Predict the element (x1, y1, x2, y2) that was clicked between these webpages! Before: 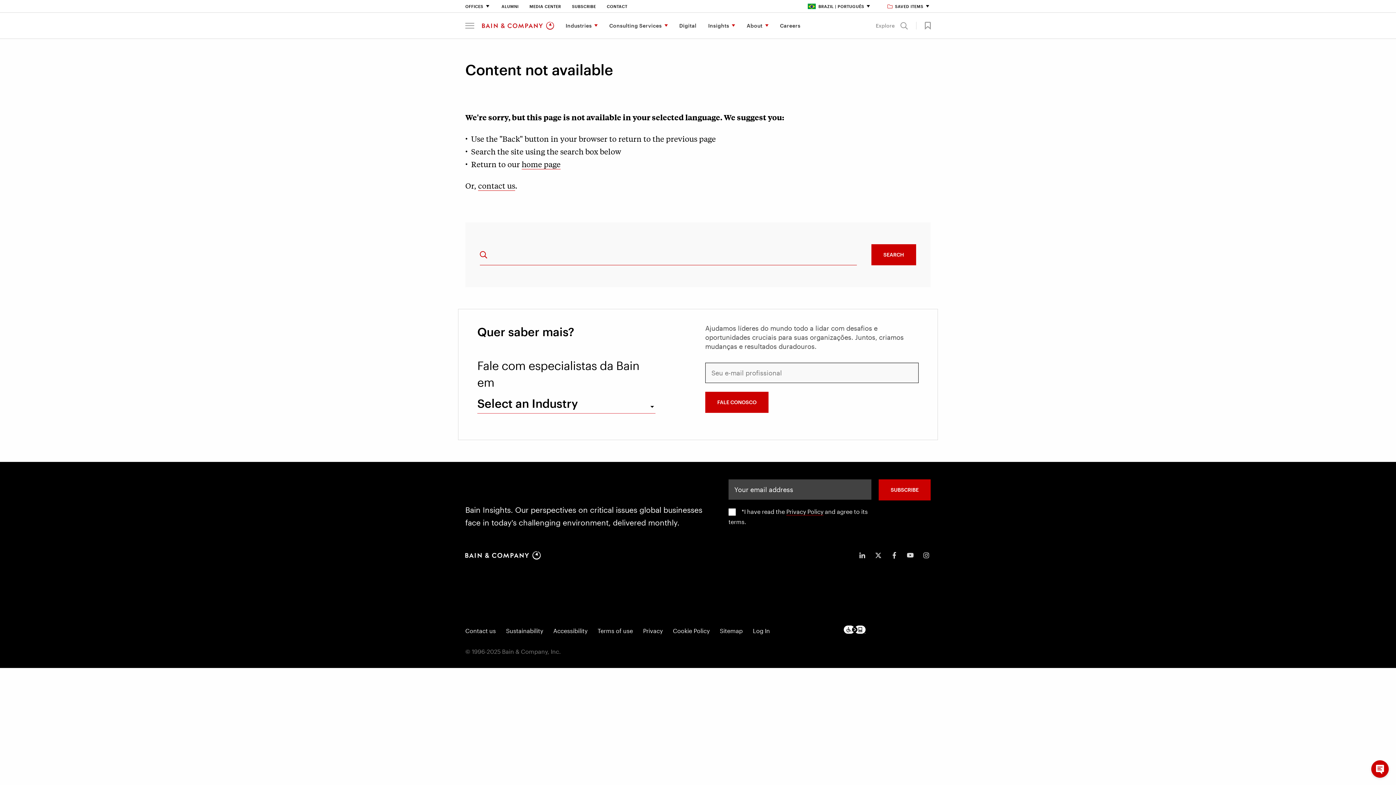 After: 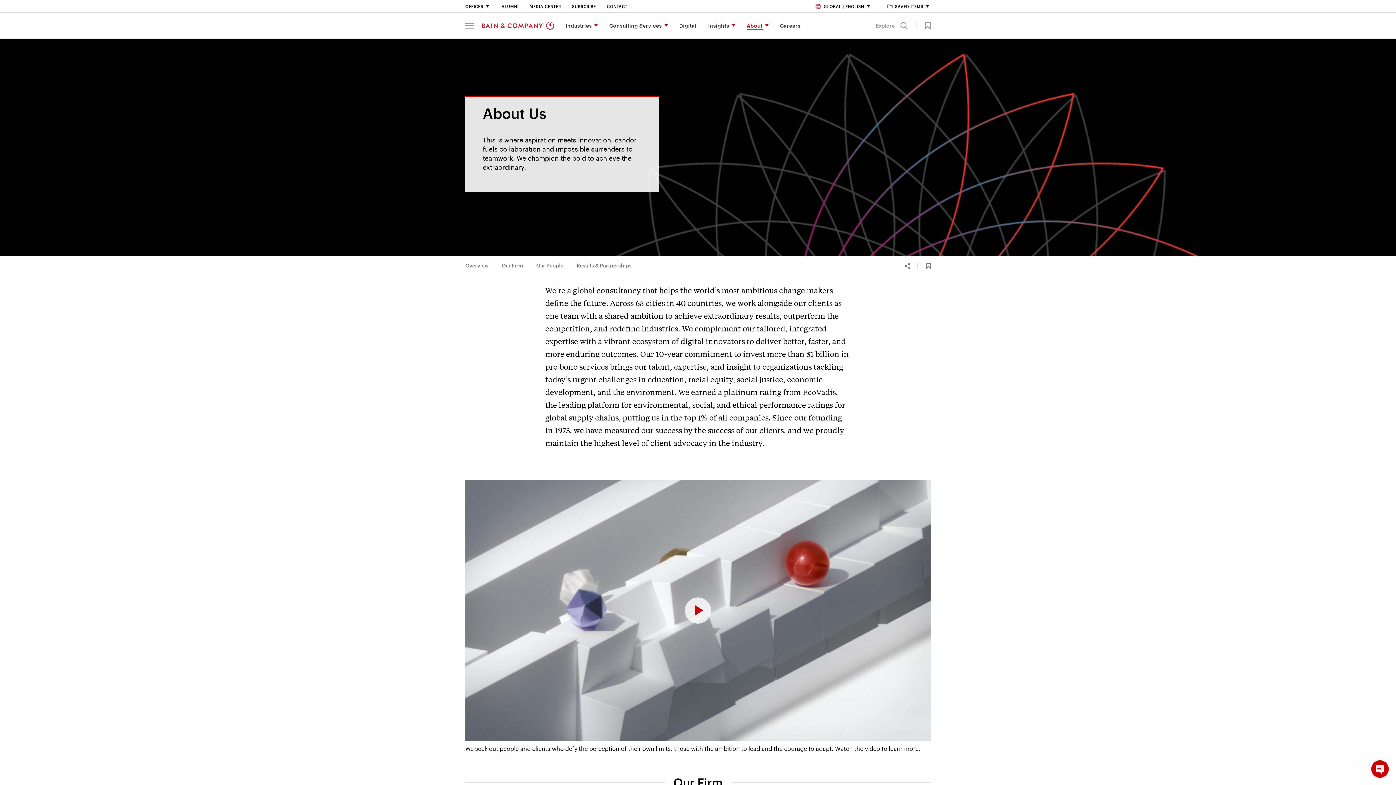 Action: label: About bbox: (741, 12, 774, 38)